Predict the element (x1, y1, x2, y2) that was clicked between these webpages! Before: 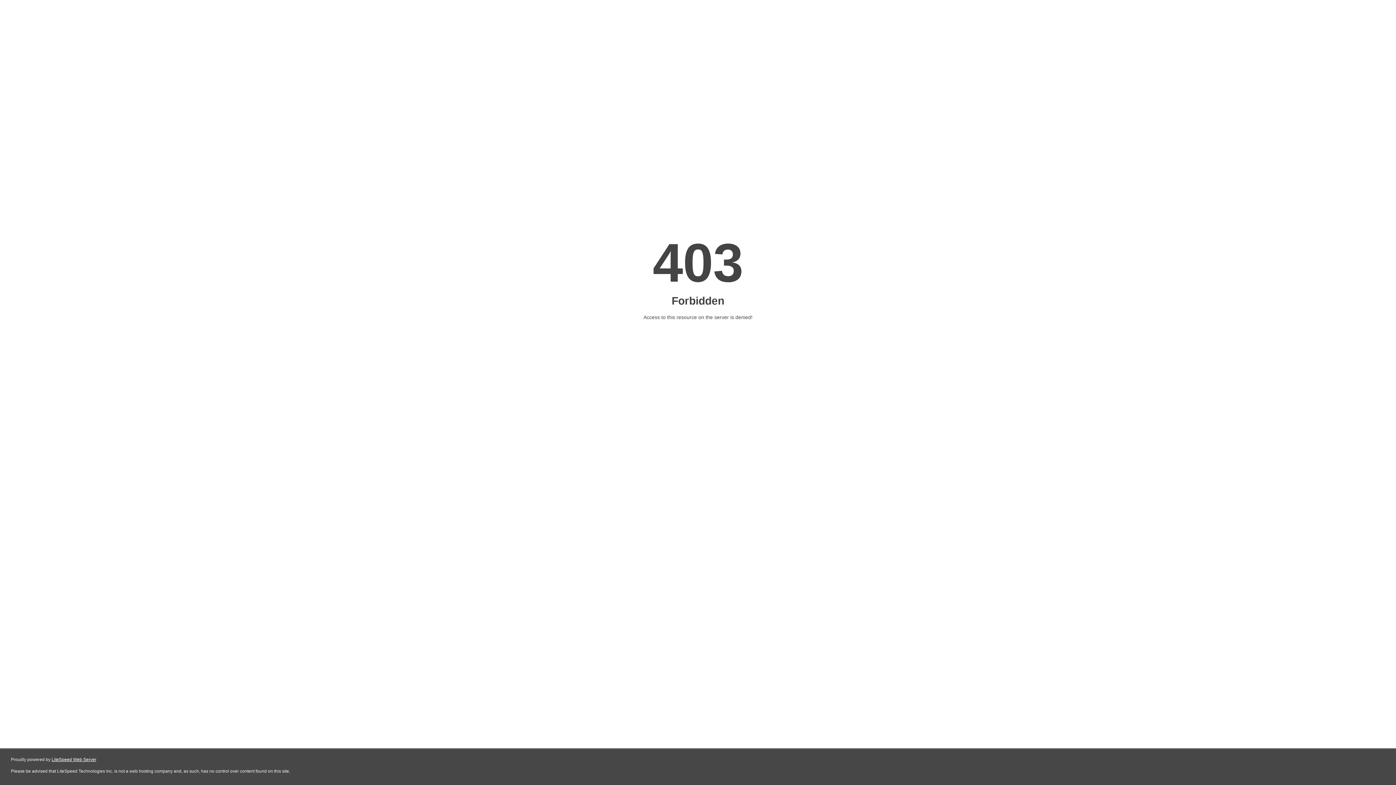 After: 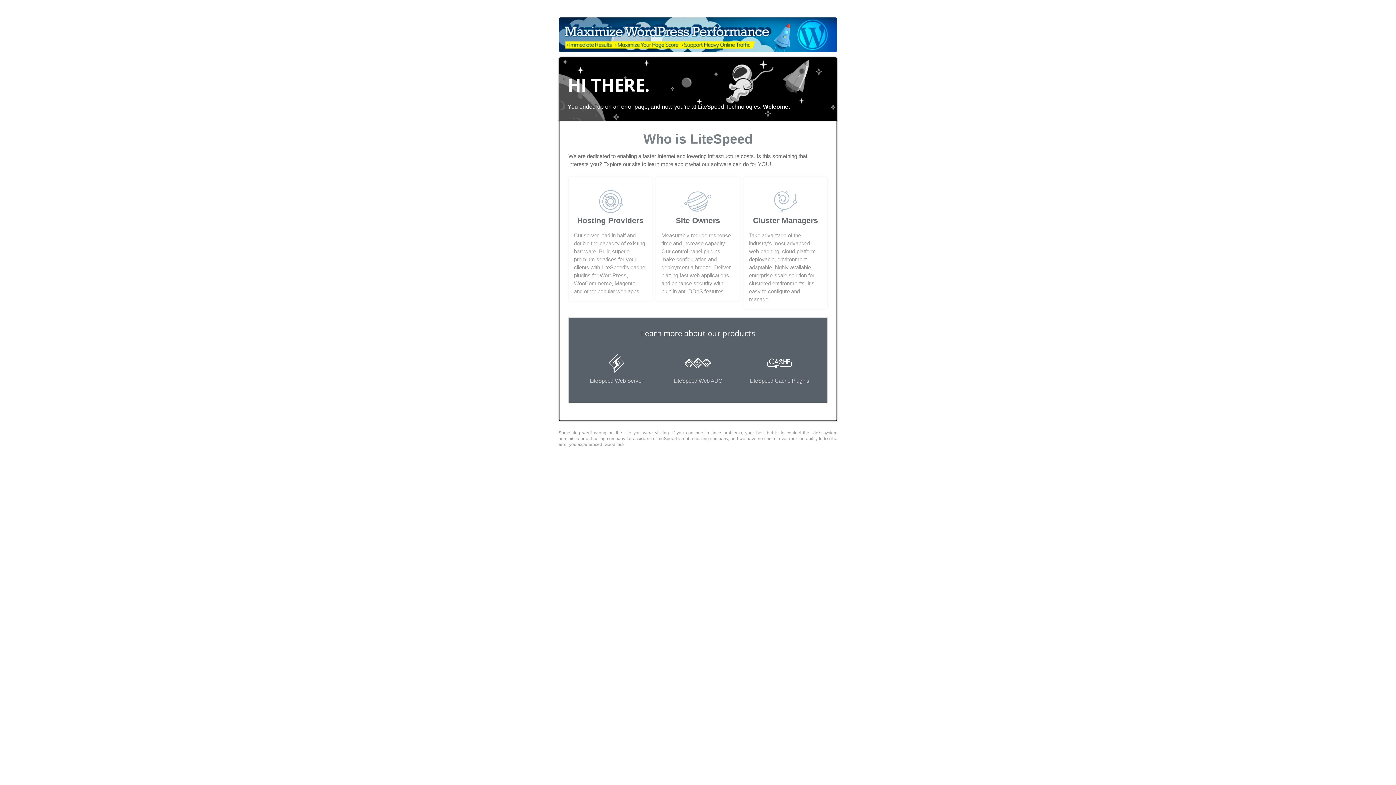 Action: bbox: (51, 757, 96, 762) label: LiteSpeed Web Server